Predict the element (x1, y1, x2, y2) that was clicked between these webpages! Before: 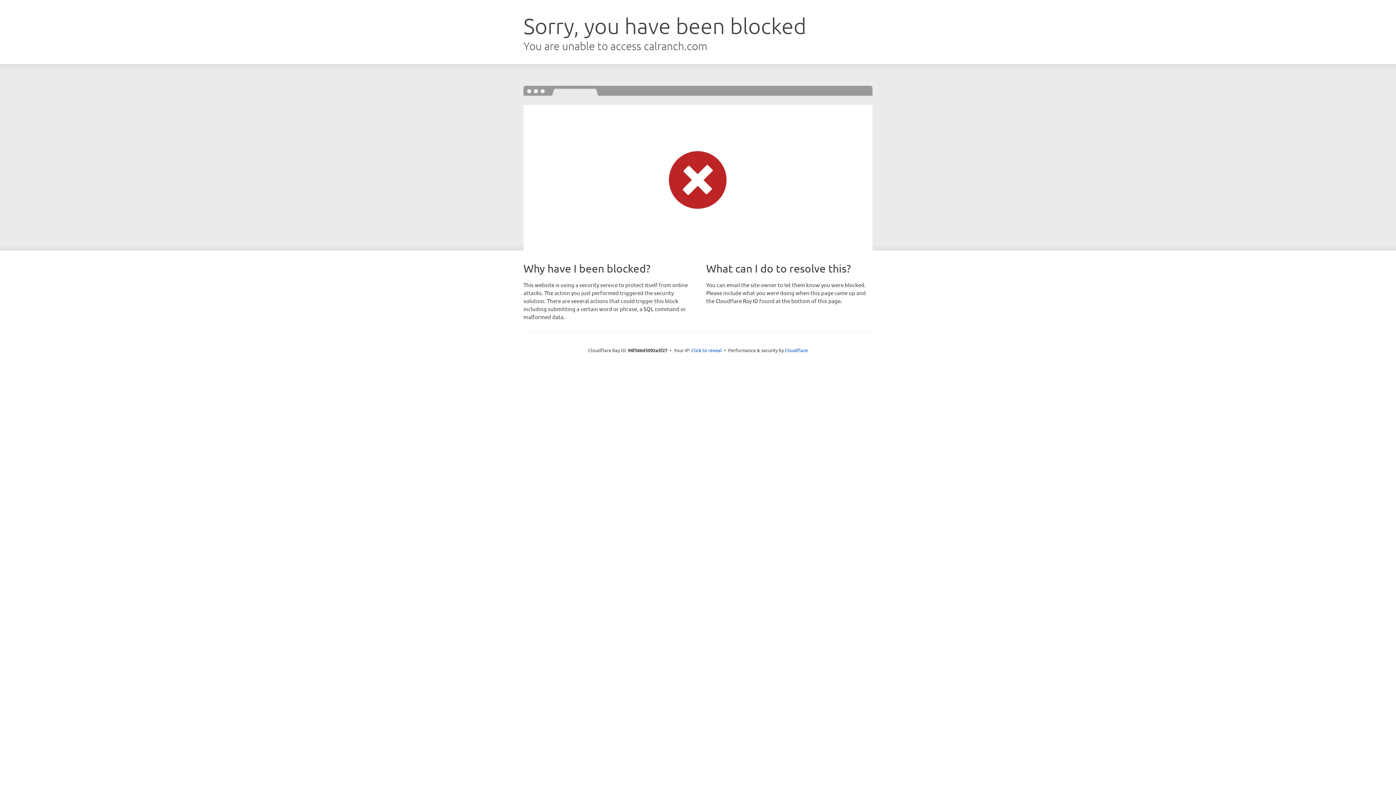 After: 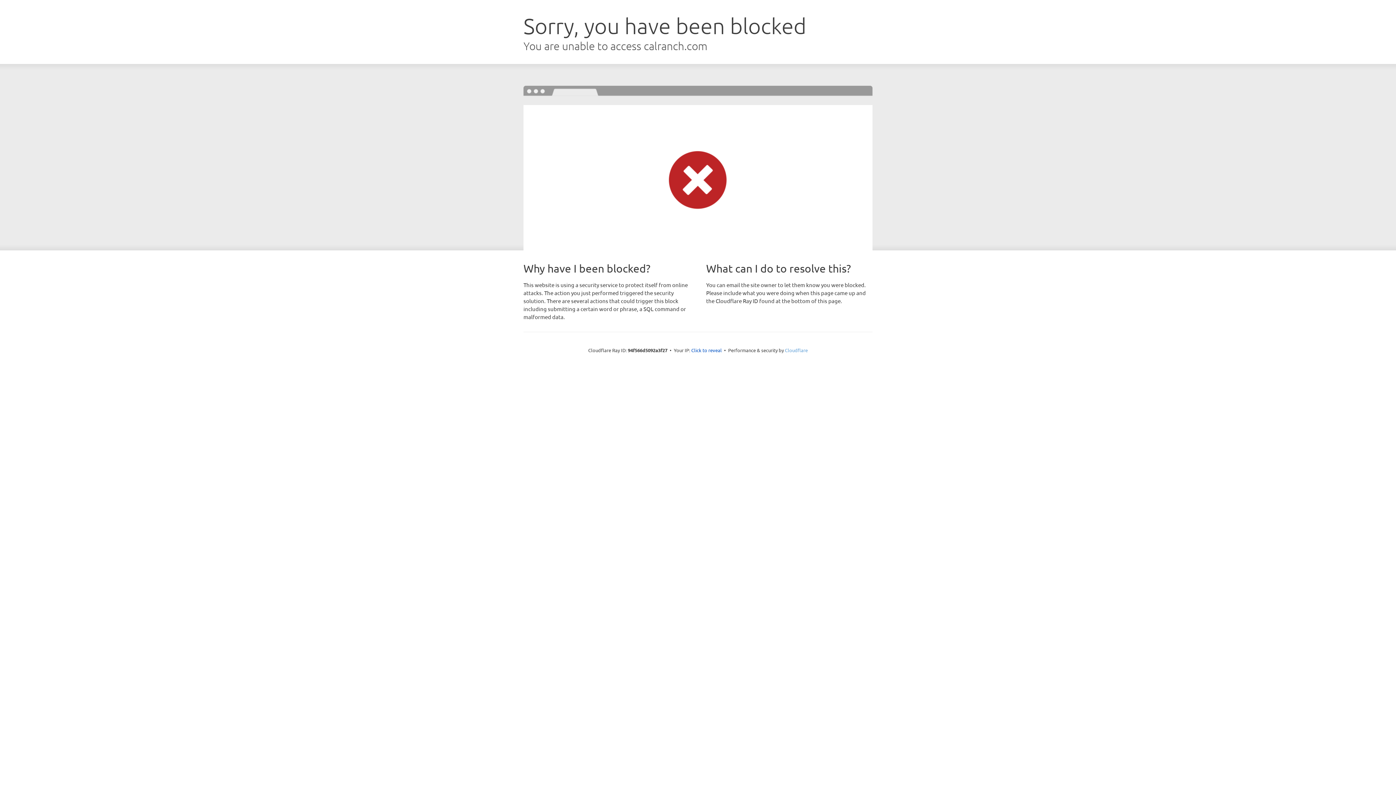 Action: label: Cloudflare bbox: (785, 347, 808, 353)